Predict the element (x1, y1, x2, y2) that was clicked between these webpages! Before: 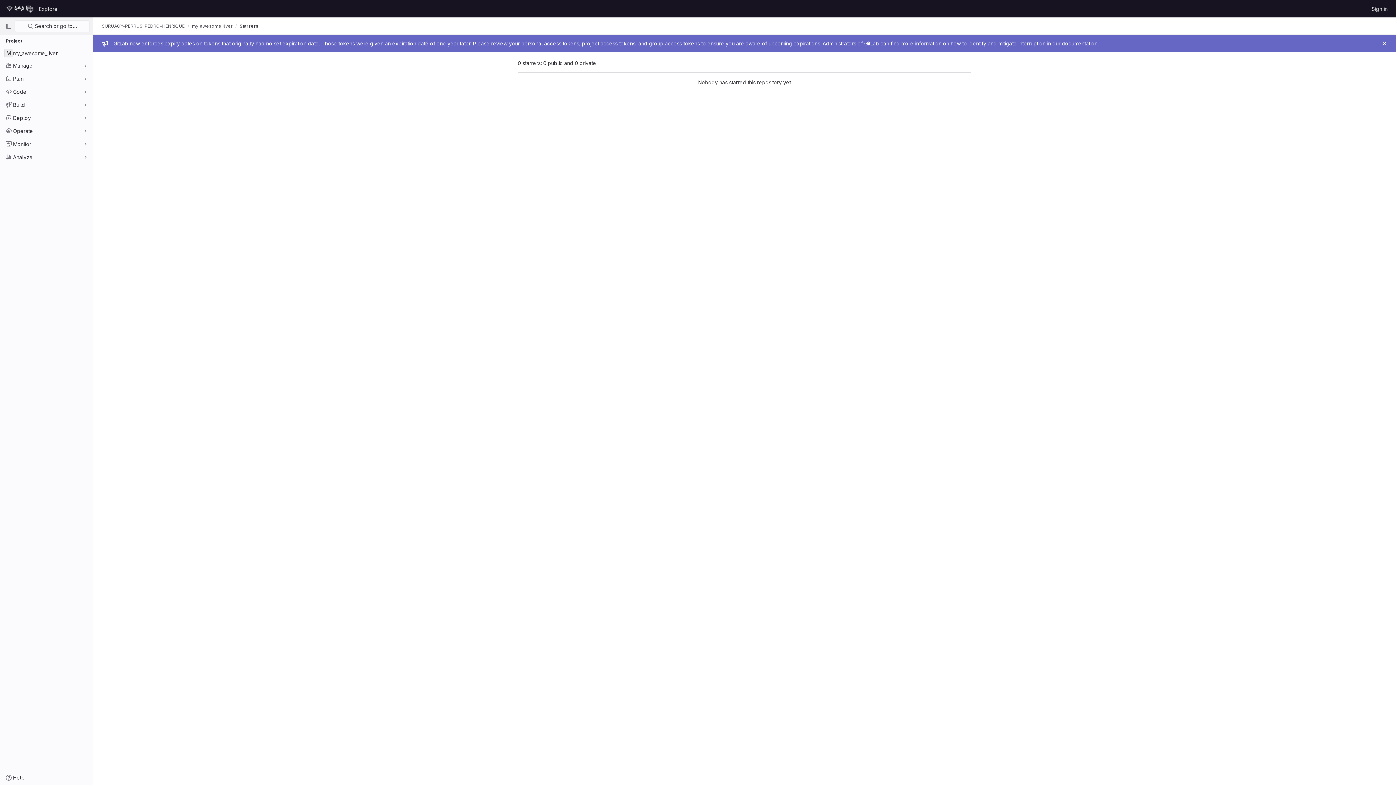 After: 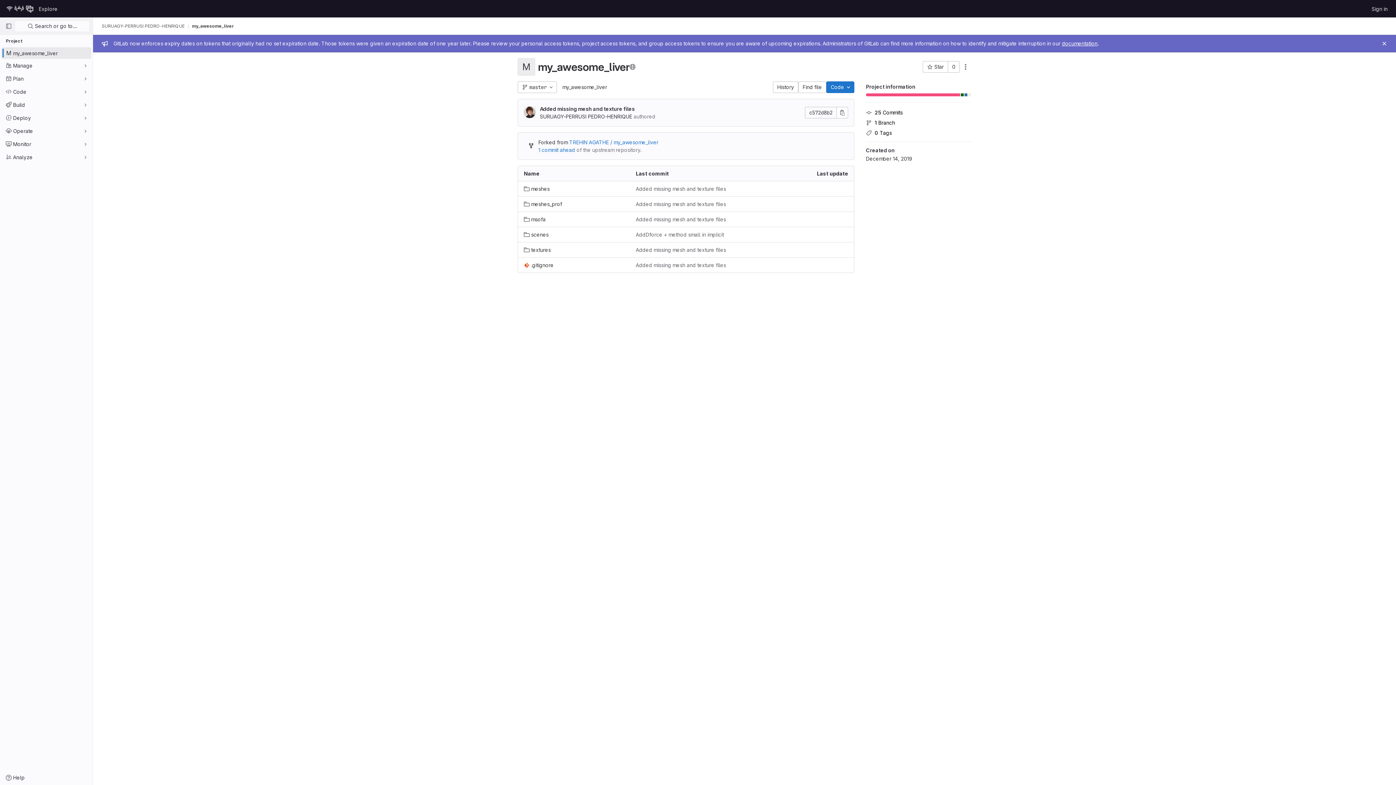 Action: bbox: (192, 23, 232, 29) label: my_awesome_liver